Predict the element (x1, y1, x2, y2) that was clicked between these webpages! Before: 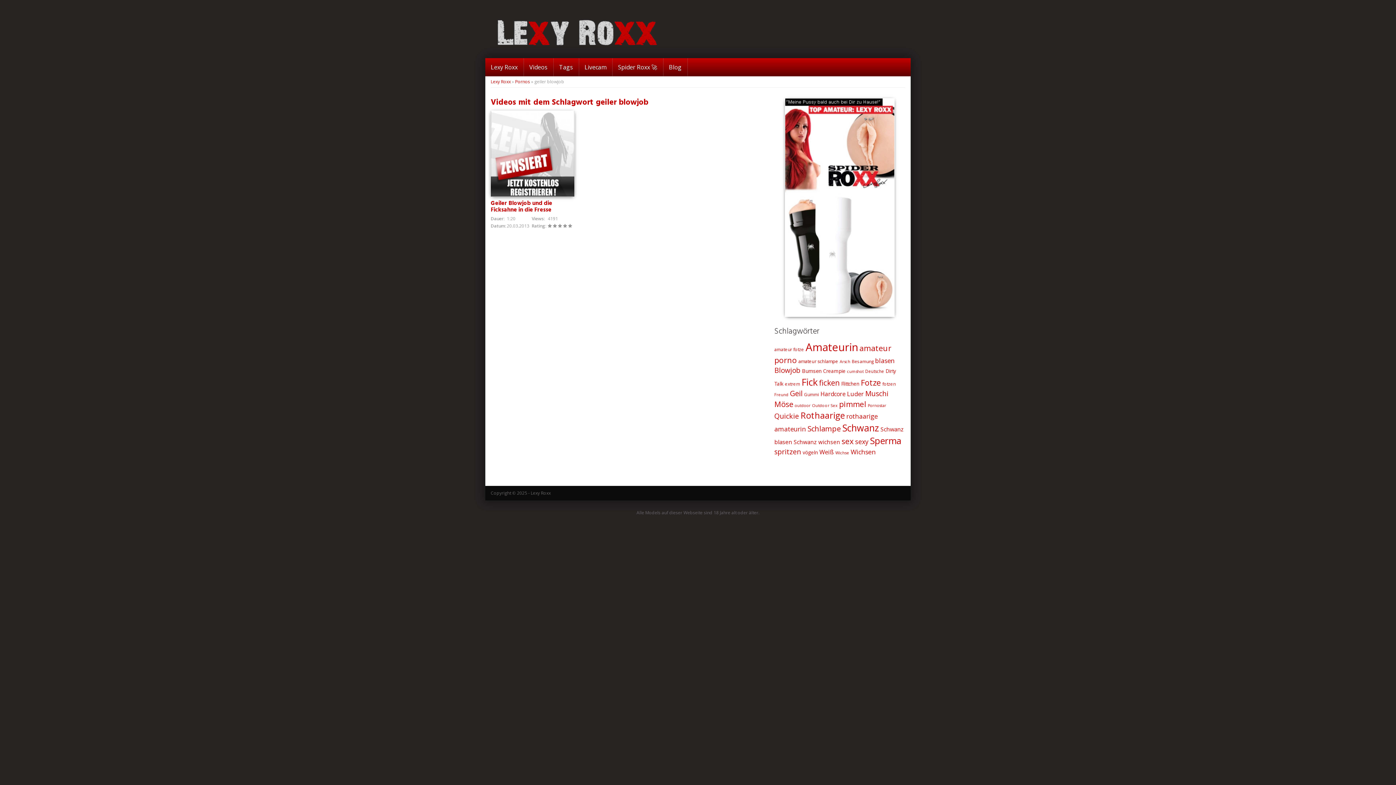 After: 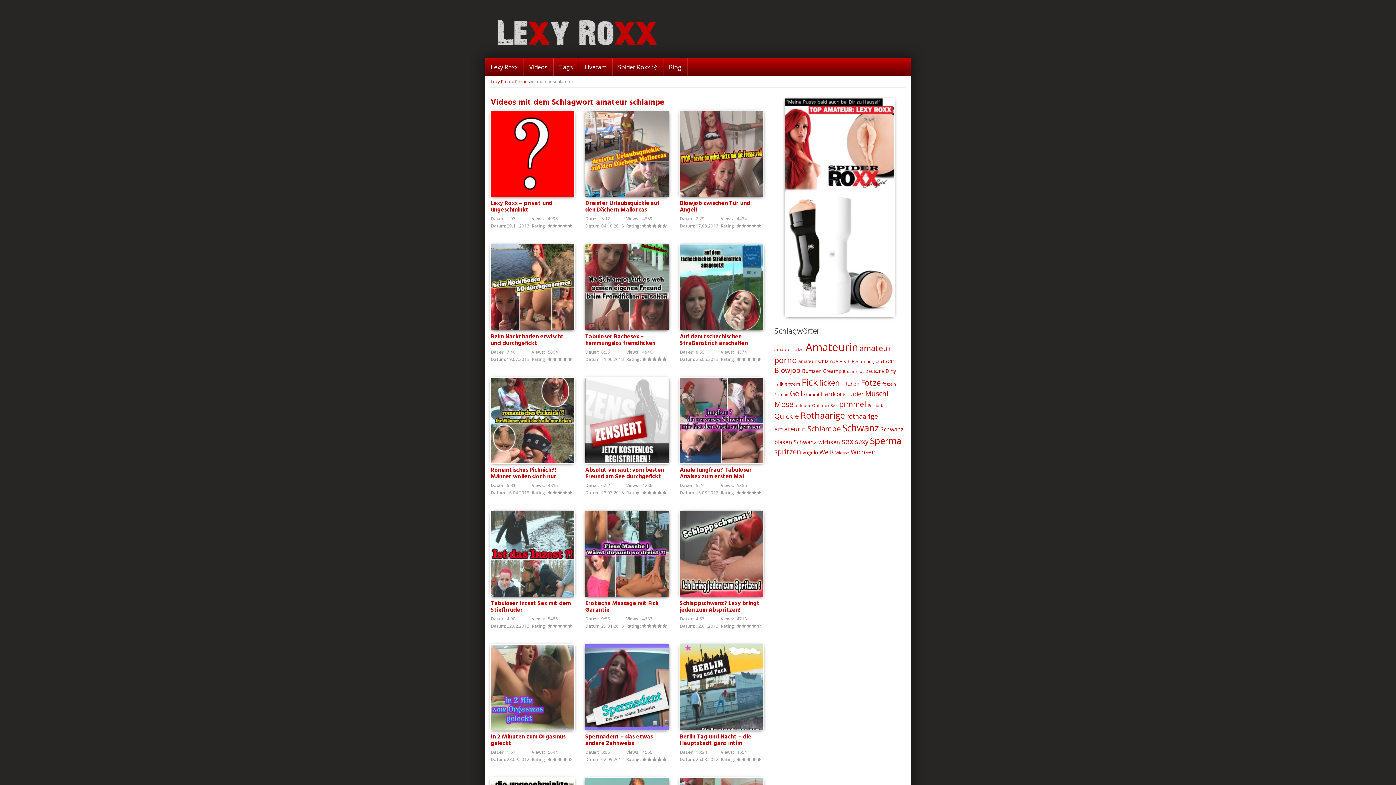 Action: label: amateur schlampe (23 Einträge) bbox: (798, 358, 838, 364)